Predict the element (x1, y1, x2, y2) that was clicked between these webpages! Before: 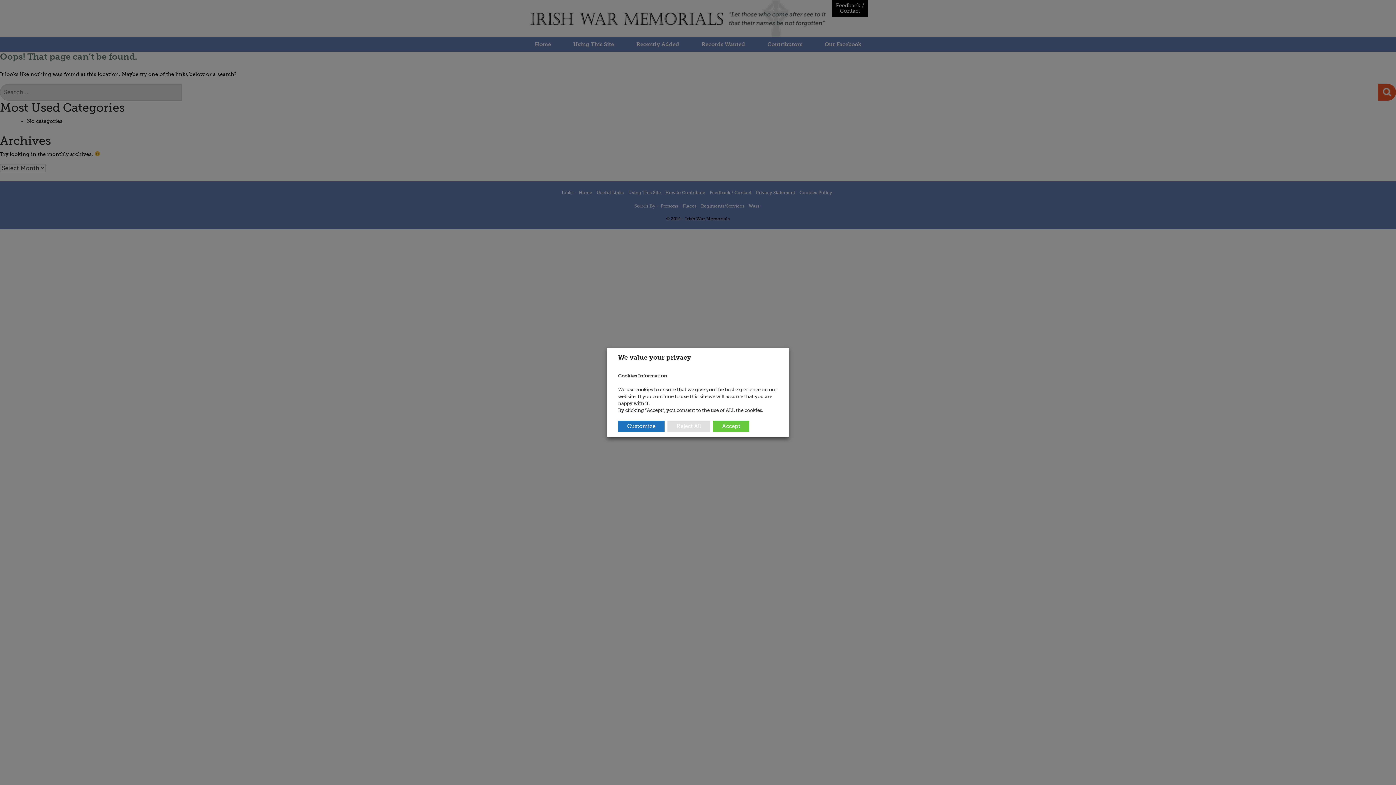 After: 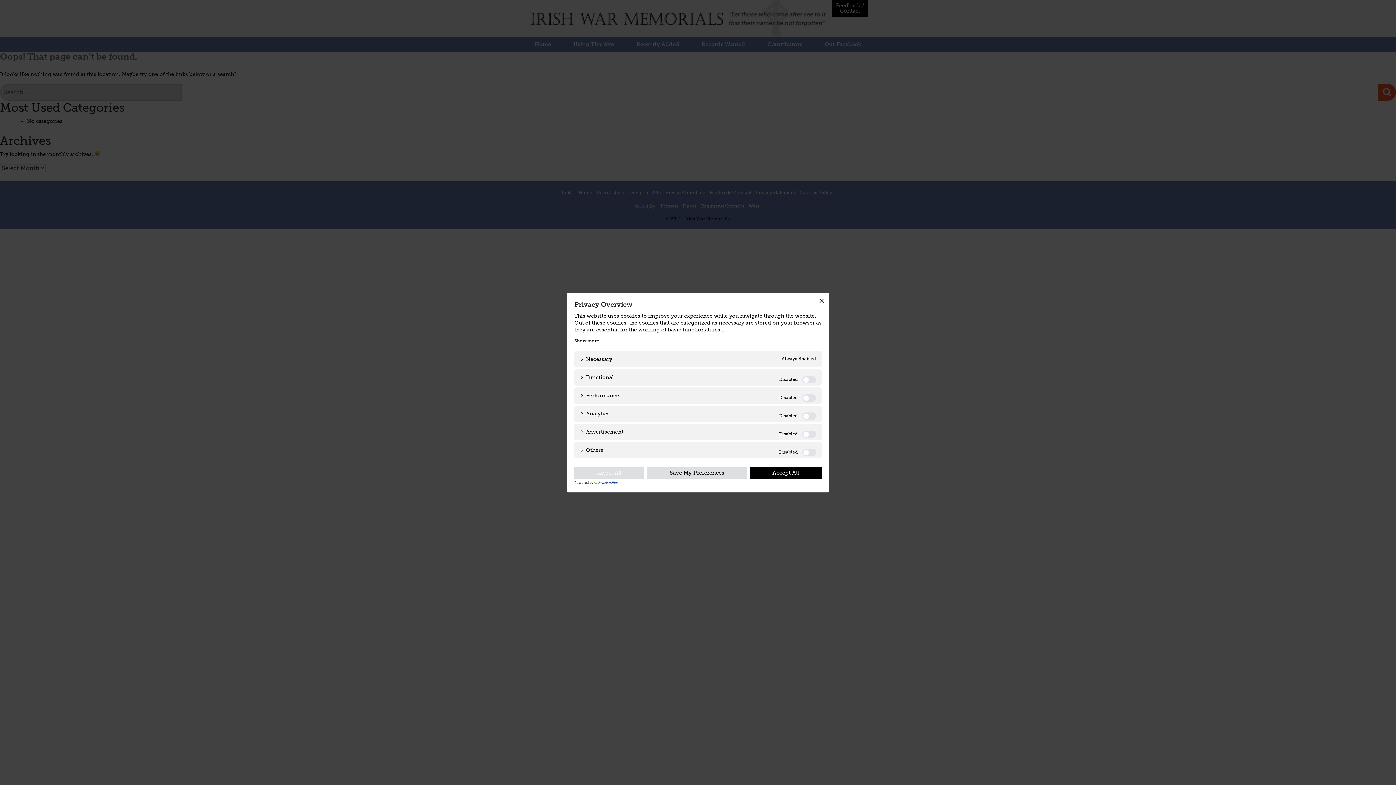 Action: label: Customize bbox: (618, 420, 664, 432)